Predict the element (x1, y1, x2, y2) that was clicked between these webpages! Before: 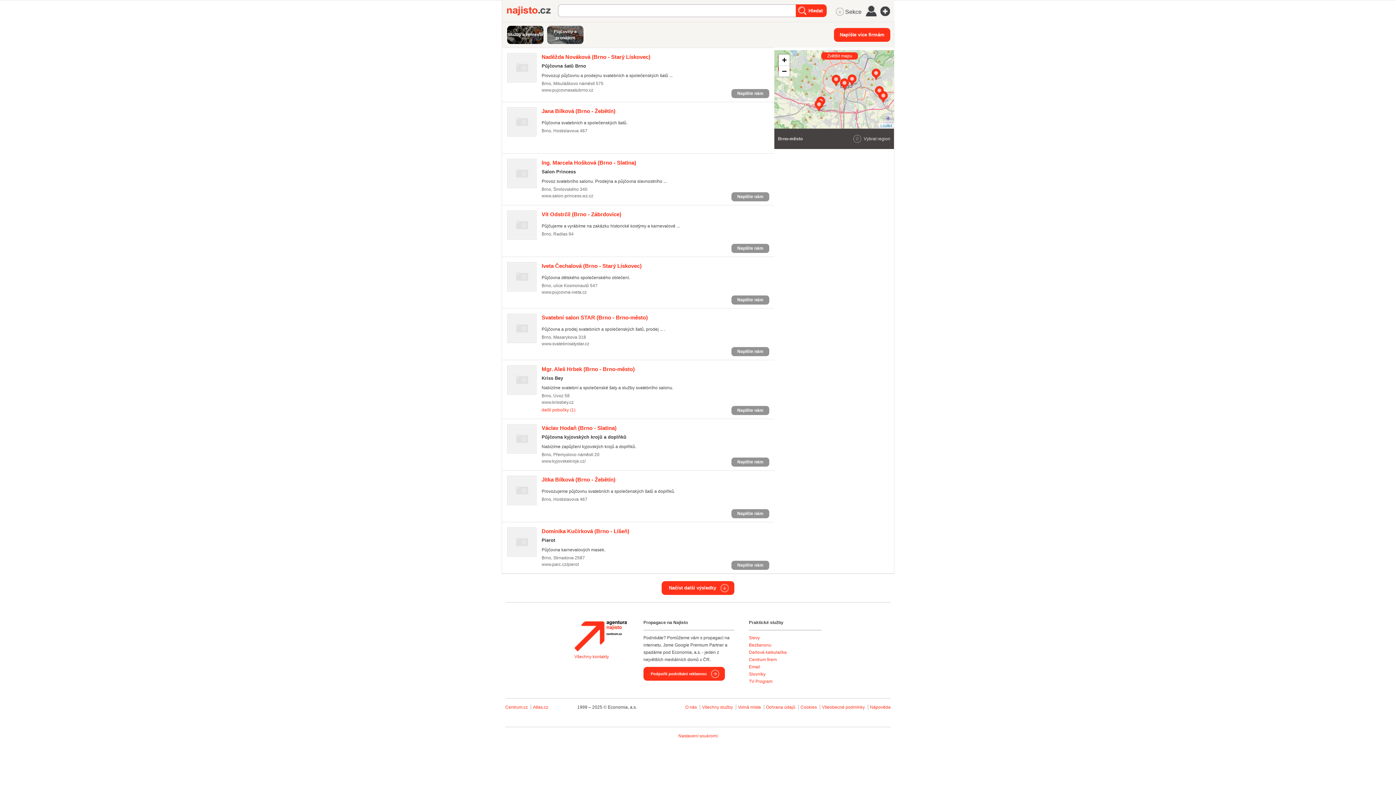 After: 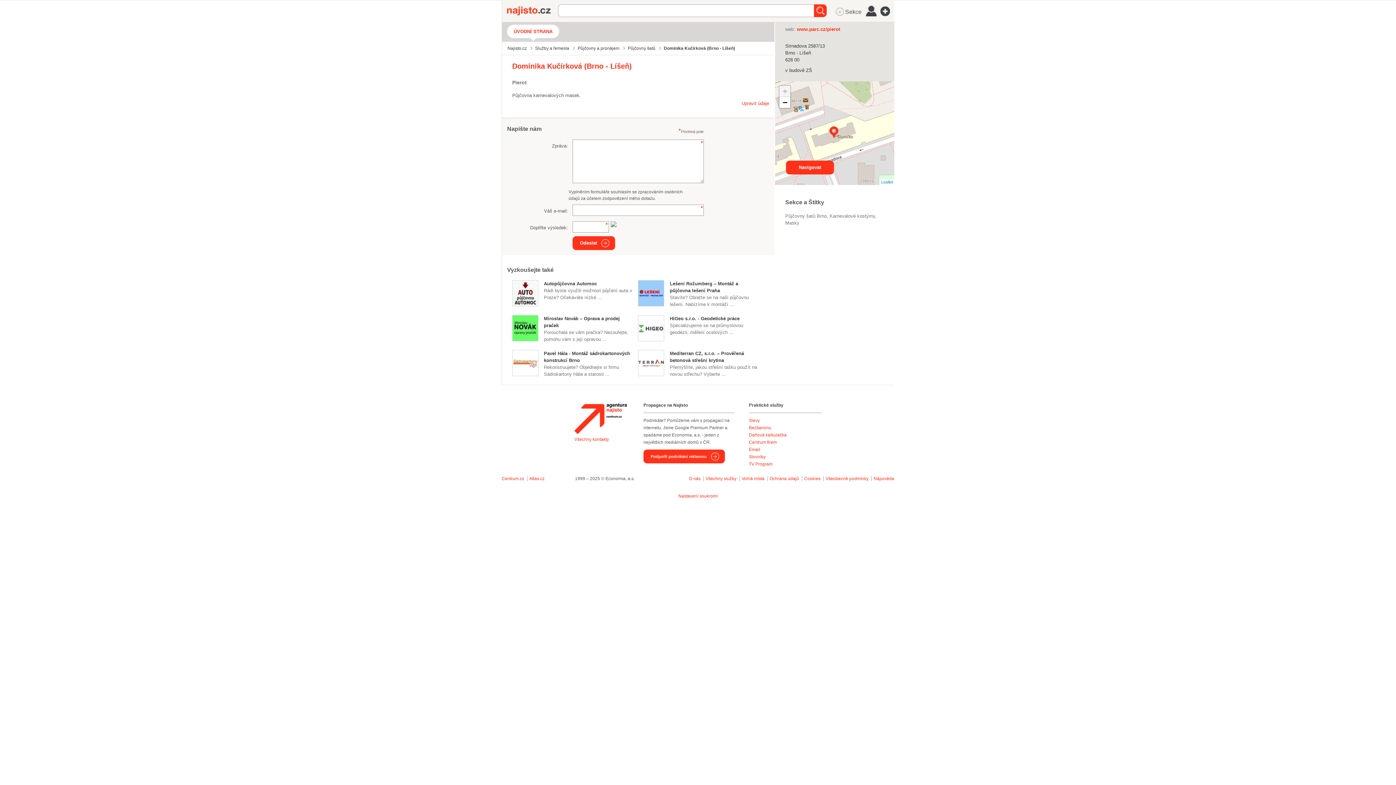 Action: label: Dominika Kučírková (Brno - Líšeň) bbox: (541, 528, 629, 534)